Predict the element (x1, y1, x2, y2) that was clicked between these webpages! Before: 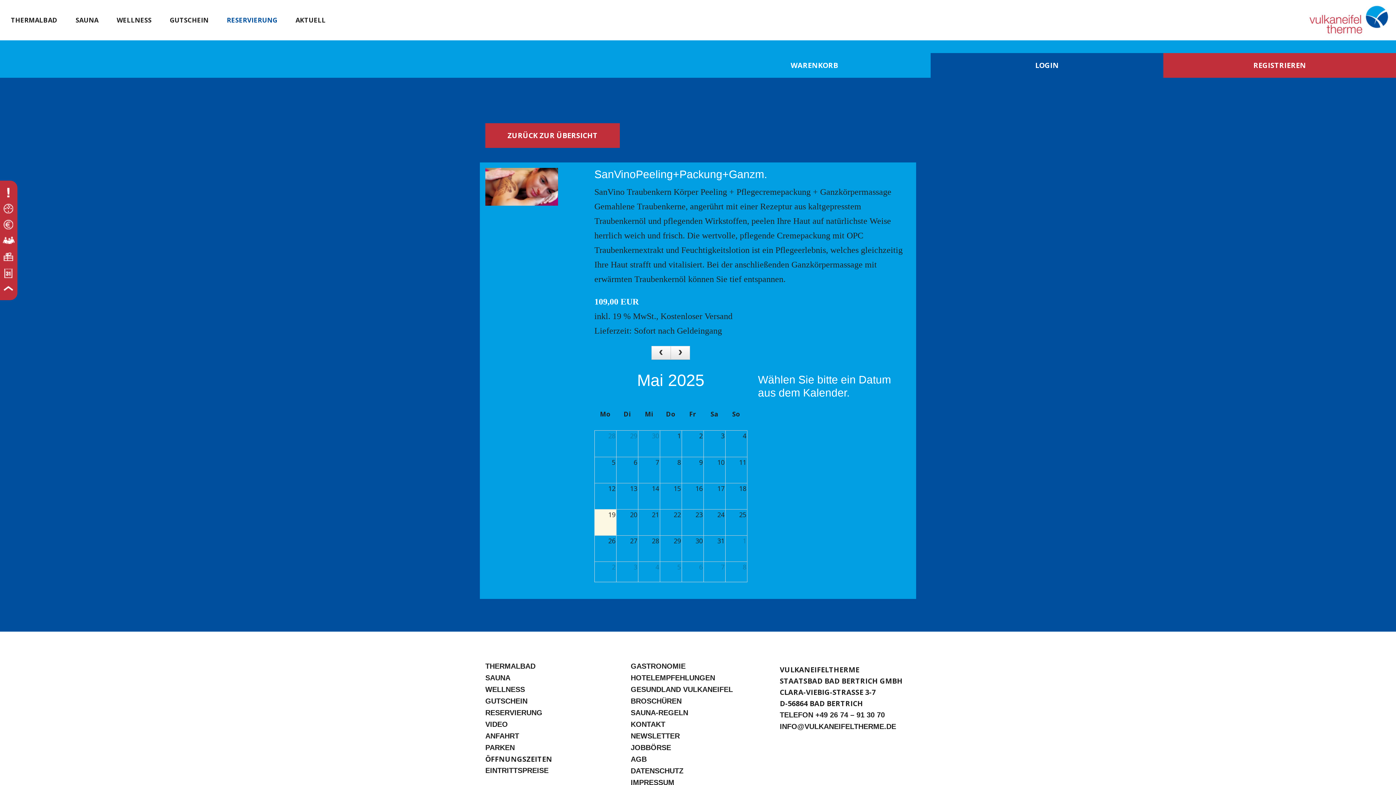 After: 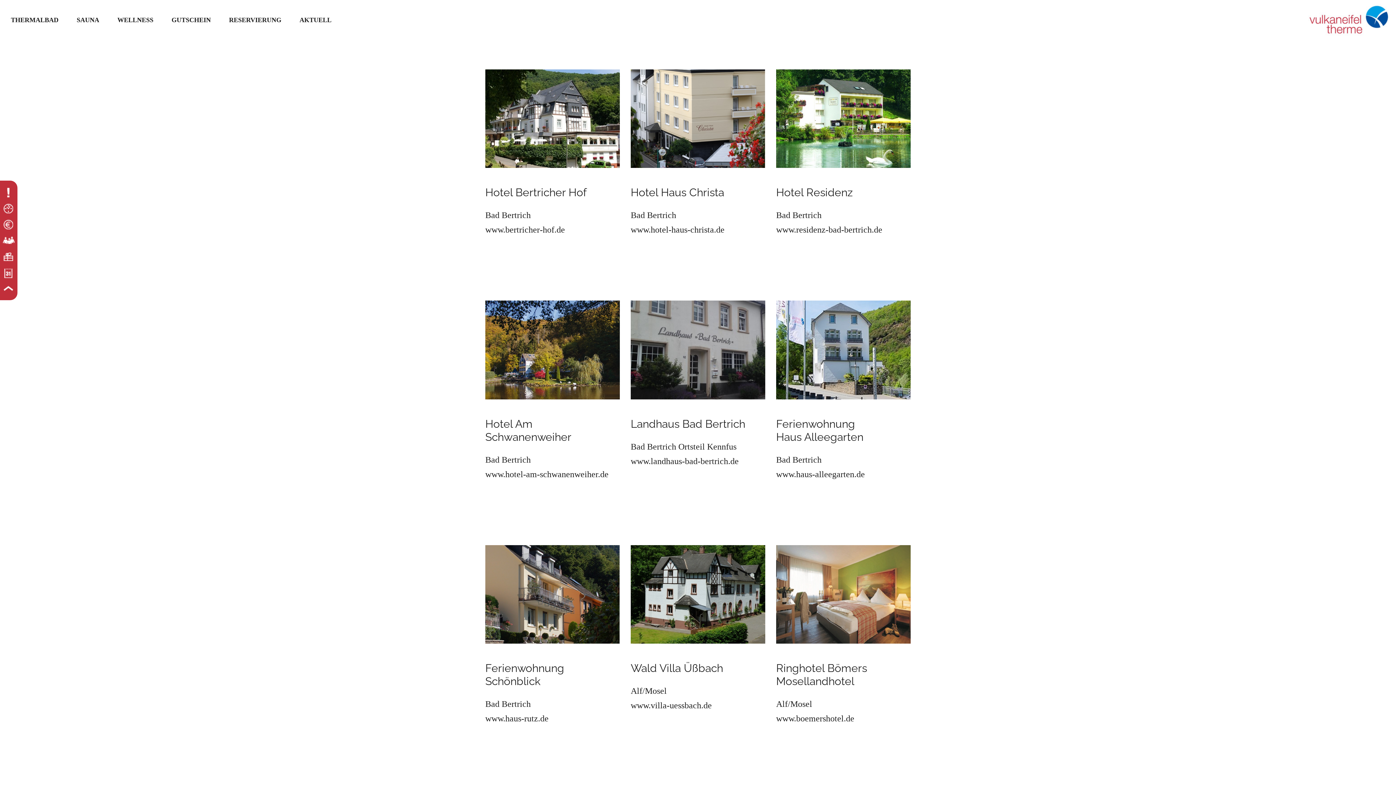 Action: label: HOTELEMPFEHLUNGEN bbox: (630, 674, 715, 682)